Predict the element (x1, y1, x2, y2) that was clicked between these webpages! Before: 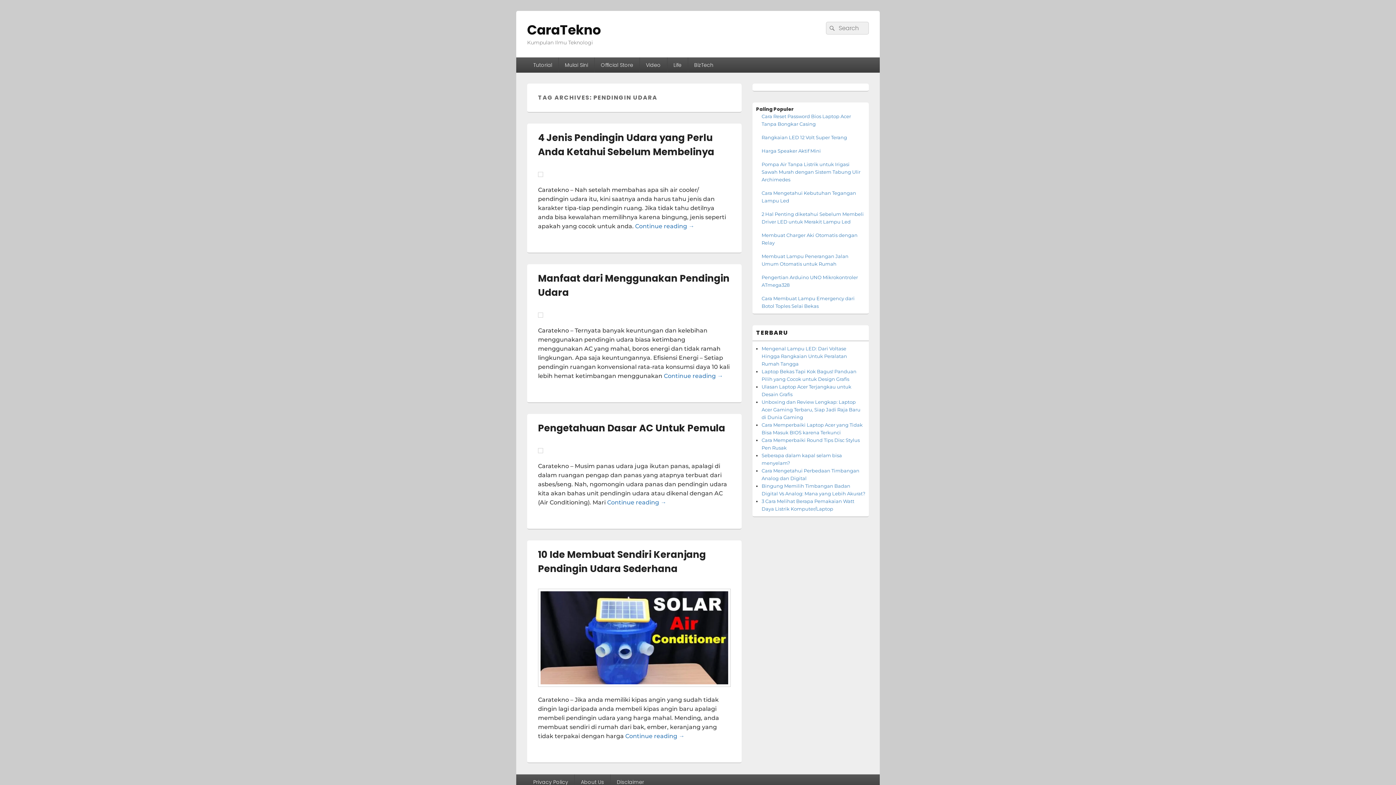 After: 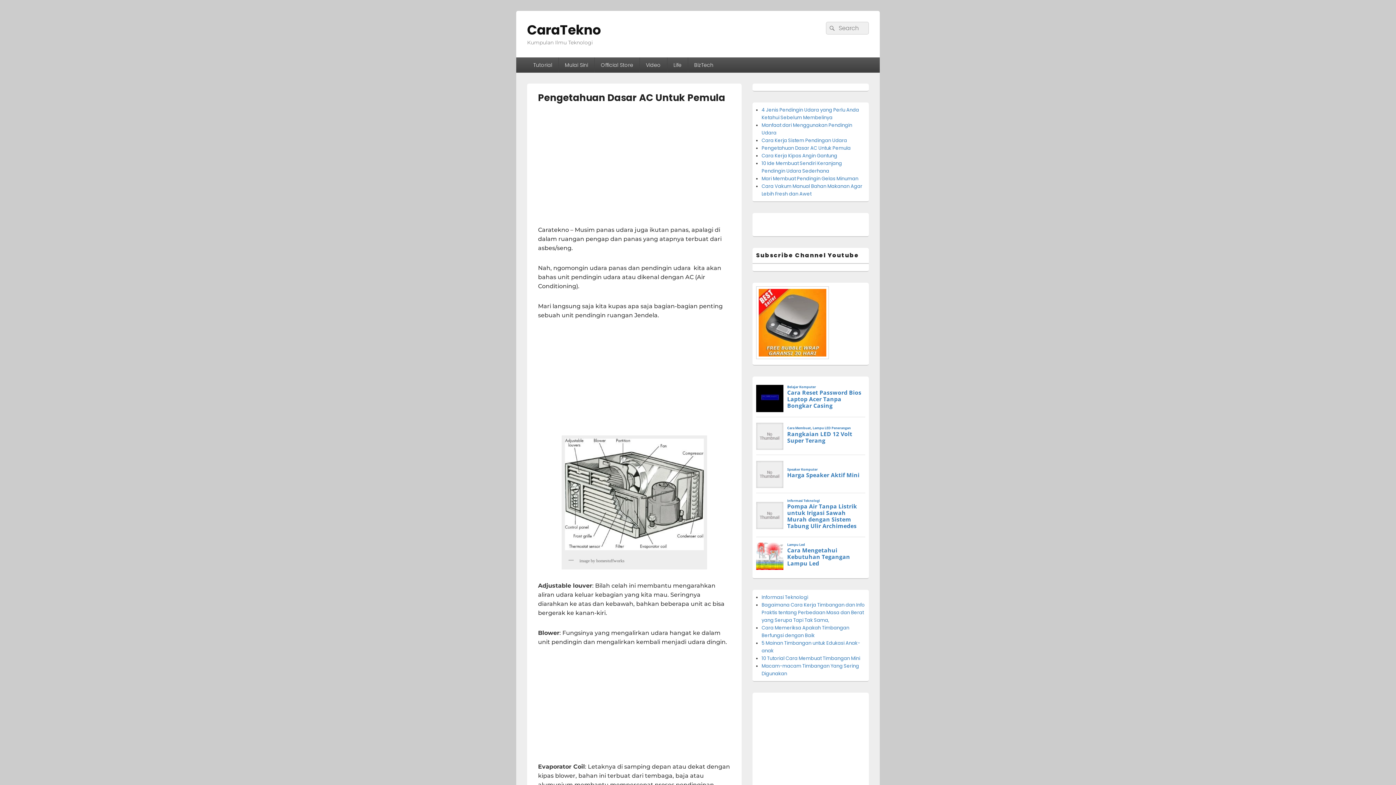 Action: label: Pengetahuan Dasar AC Untuk Pemula bbox: (538, 421, 725, 434)